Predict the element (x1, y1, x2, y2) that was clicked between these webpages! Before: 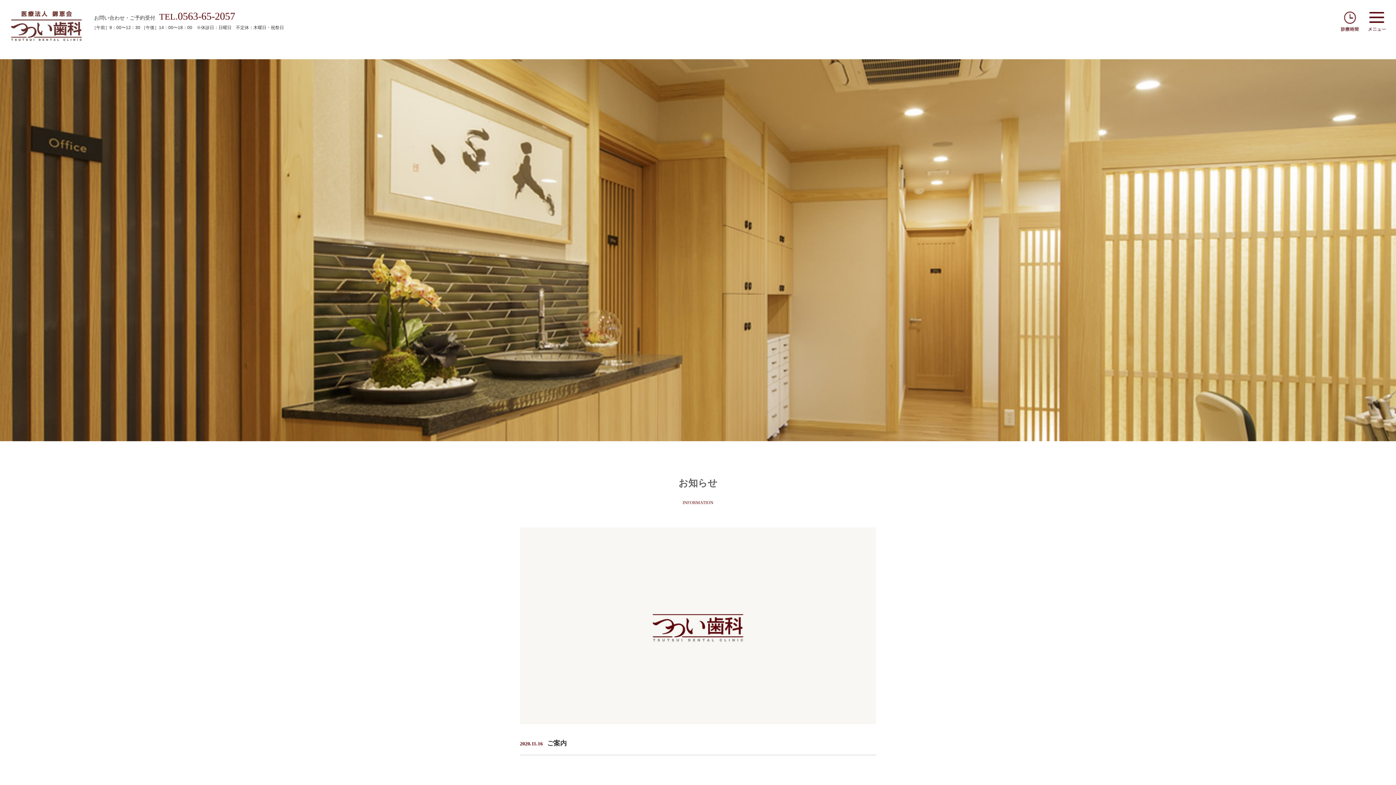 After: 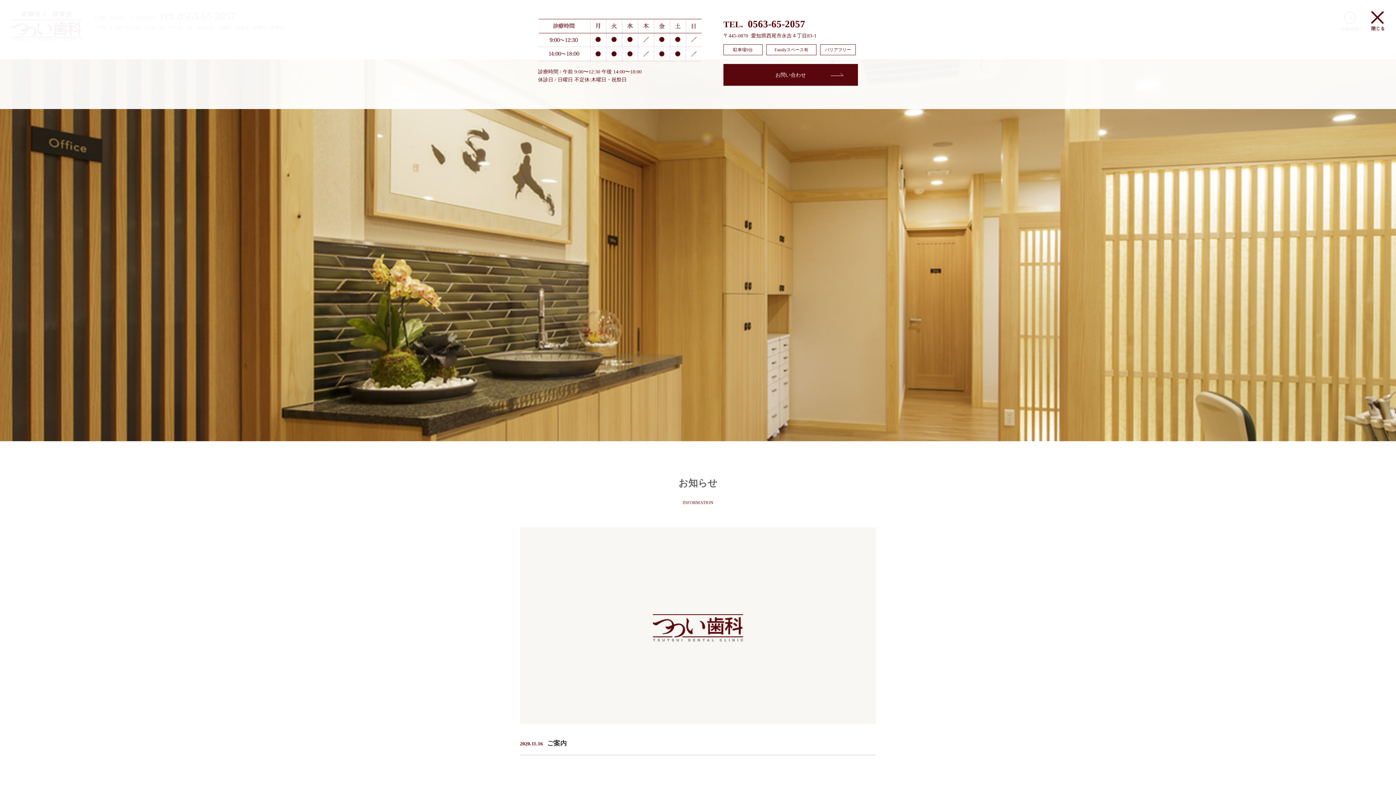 Action: bbox: (1341, 11, 1358, 31)